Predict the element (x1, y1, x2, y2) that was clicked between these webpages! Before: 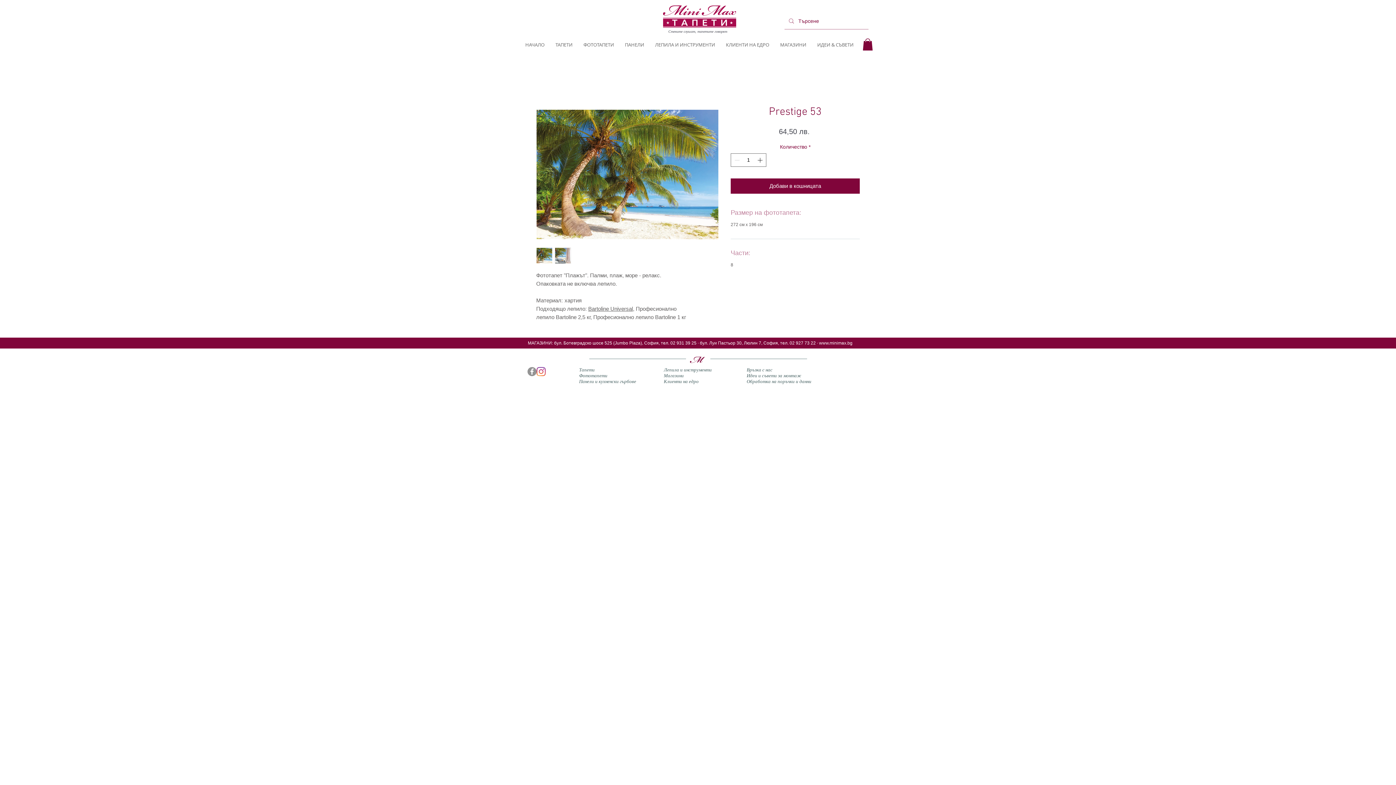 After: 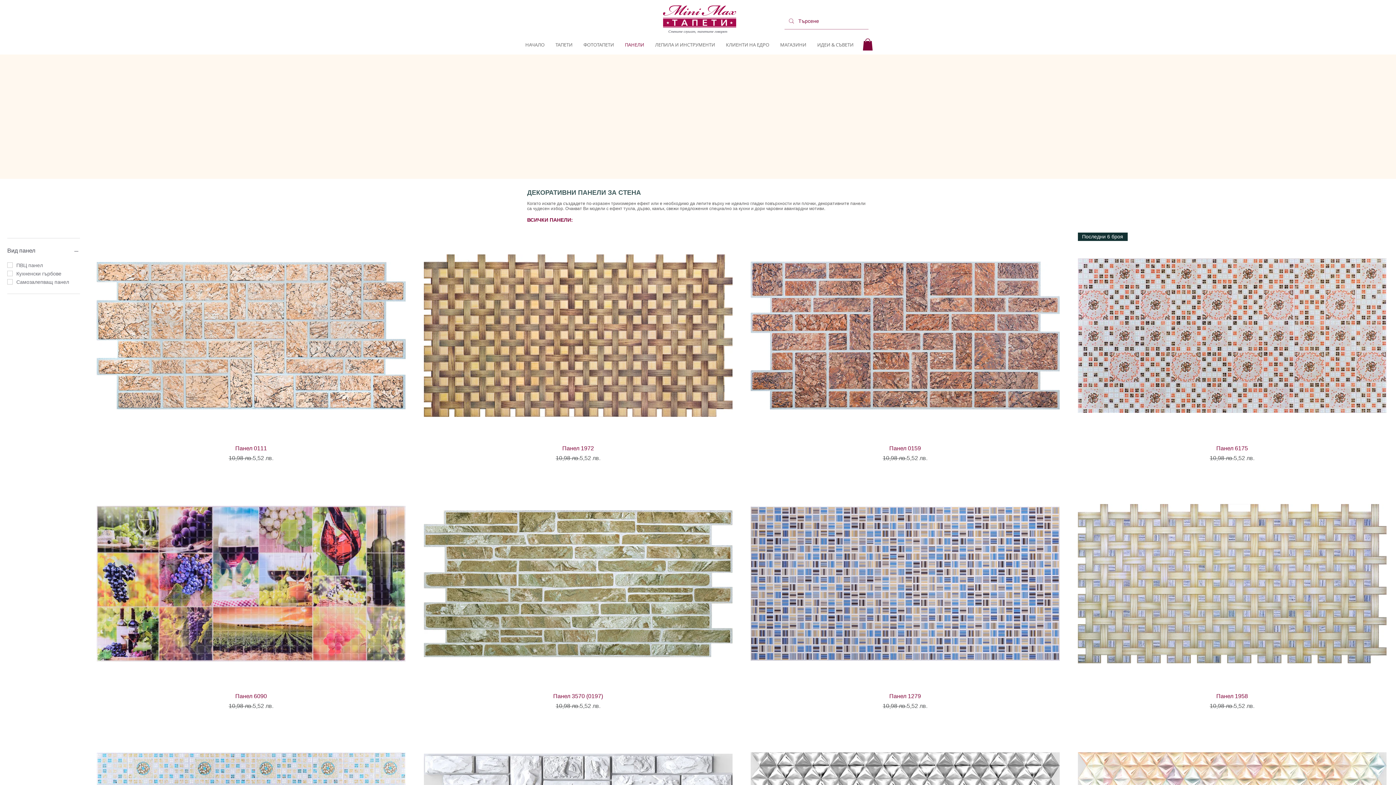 Action: label: Панели и кухненски гърбове bbox: (579, 379, 636, 384)